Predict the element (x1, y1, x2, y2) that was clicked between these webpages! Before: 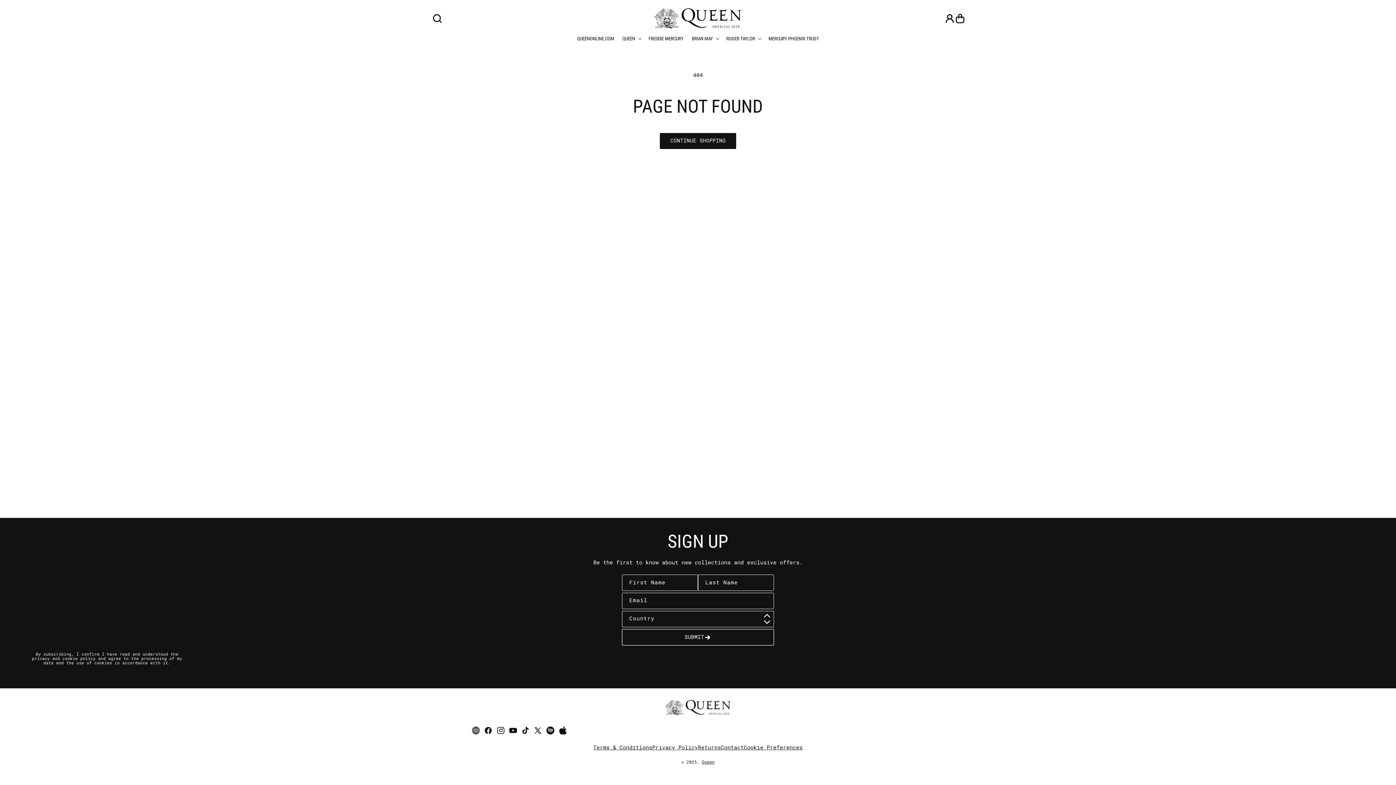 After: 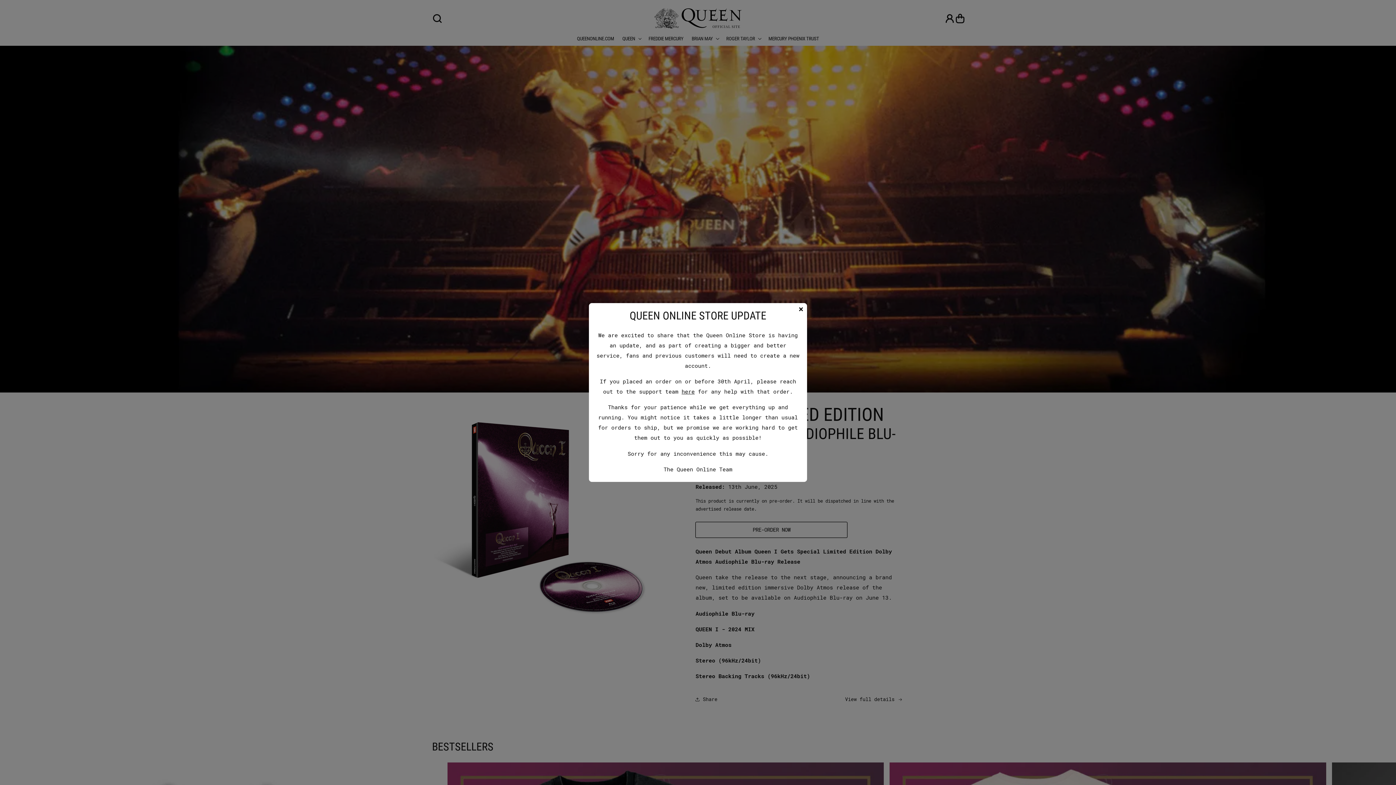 Action: bbox: (702, 760, 714, 765) label: Queen